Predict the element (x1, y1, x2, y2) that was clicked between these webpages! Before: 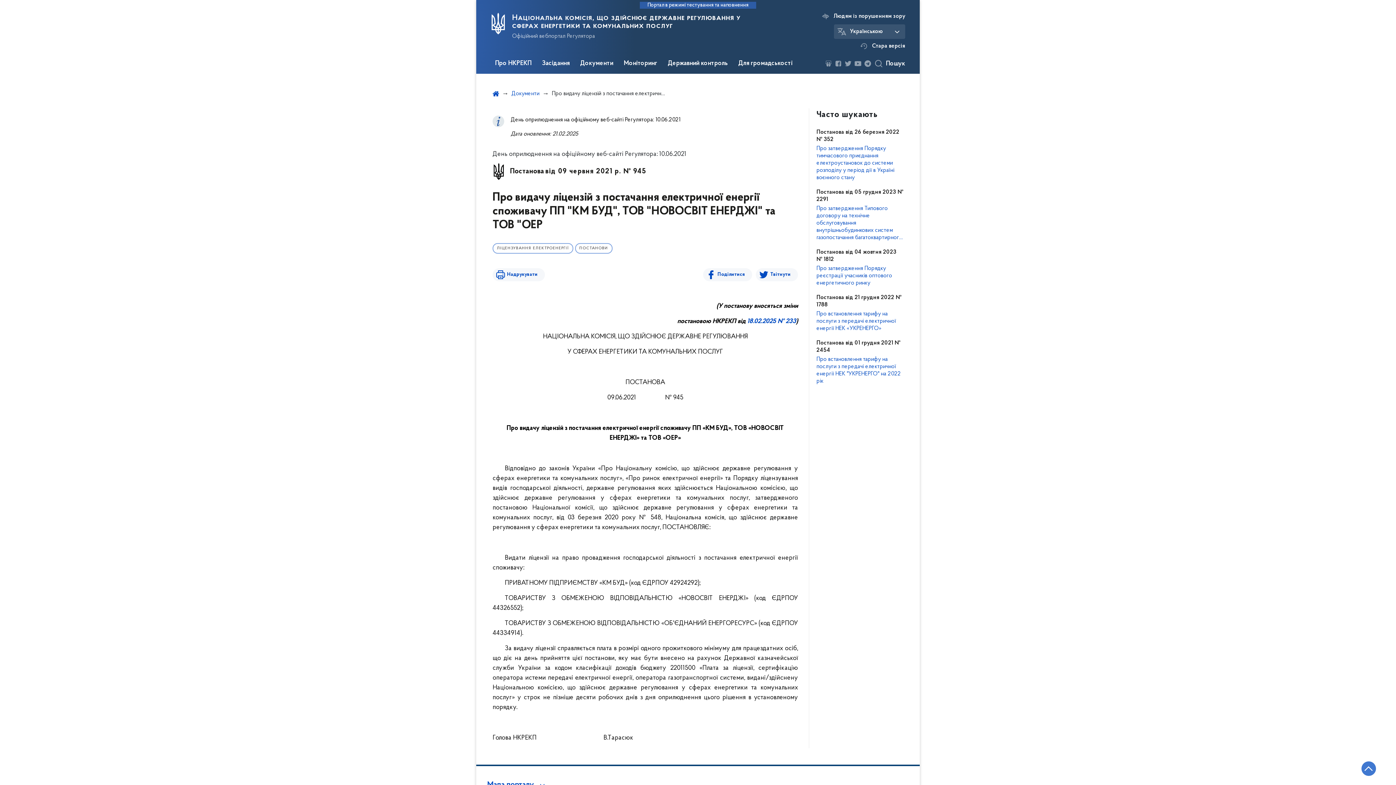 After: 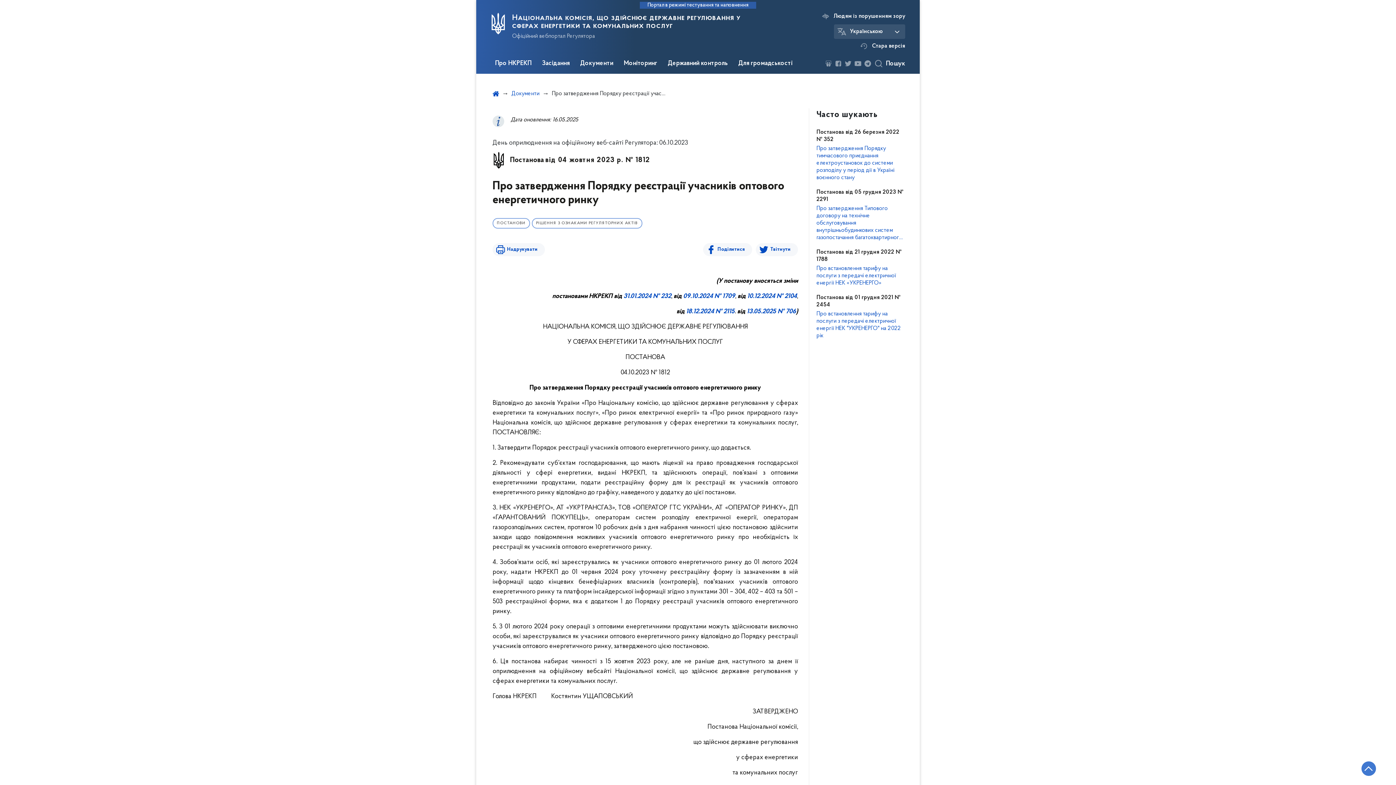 Action: bbox: (816, 265, 903, 286) label: Про затвердження Порядку реєстрації учасників оптового енергетичного ринку